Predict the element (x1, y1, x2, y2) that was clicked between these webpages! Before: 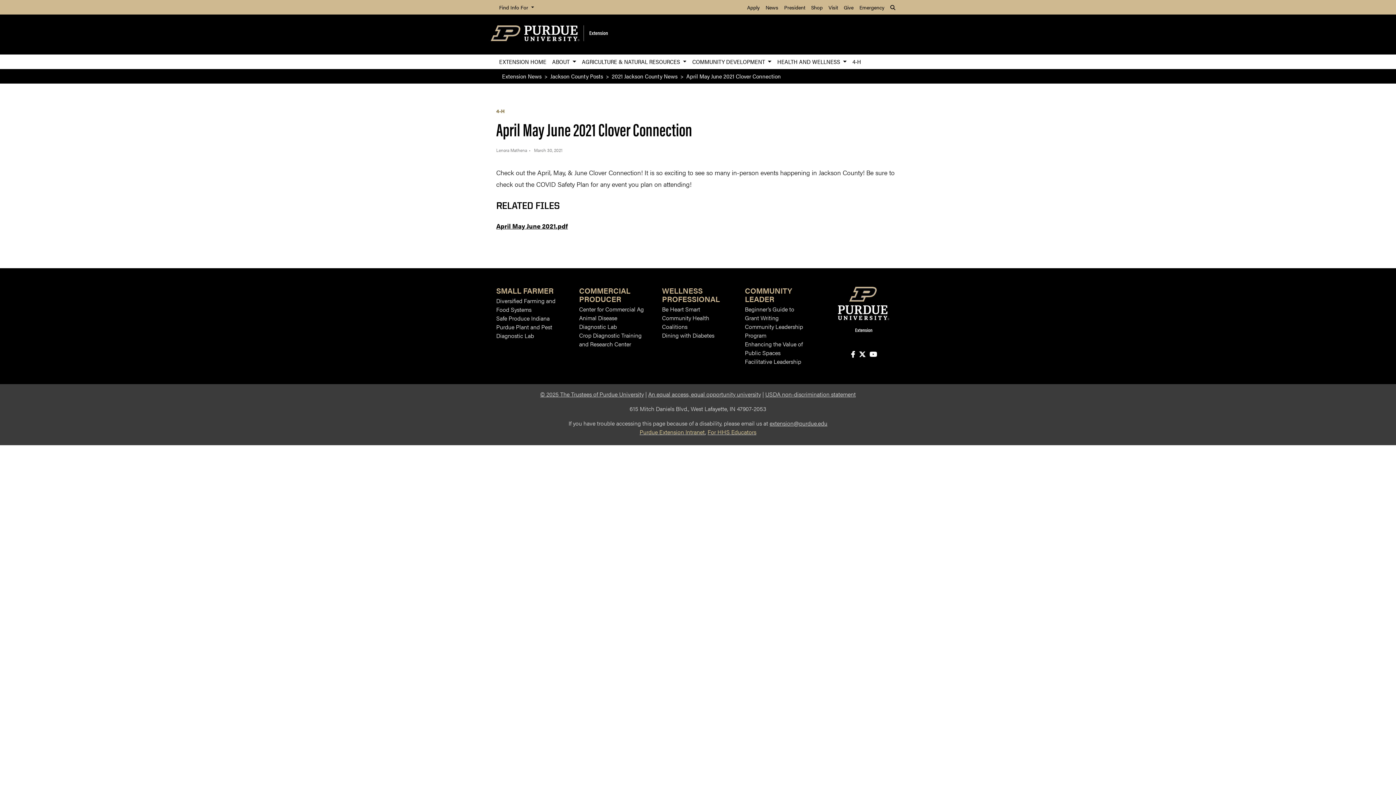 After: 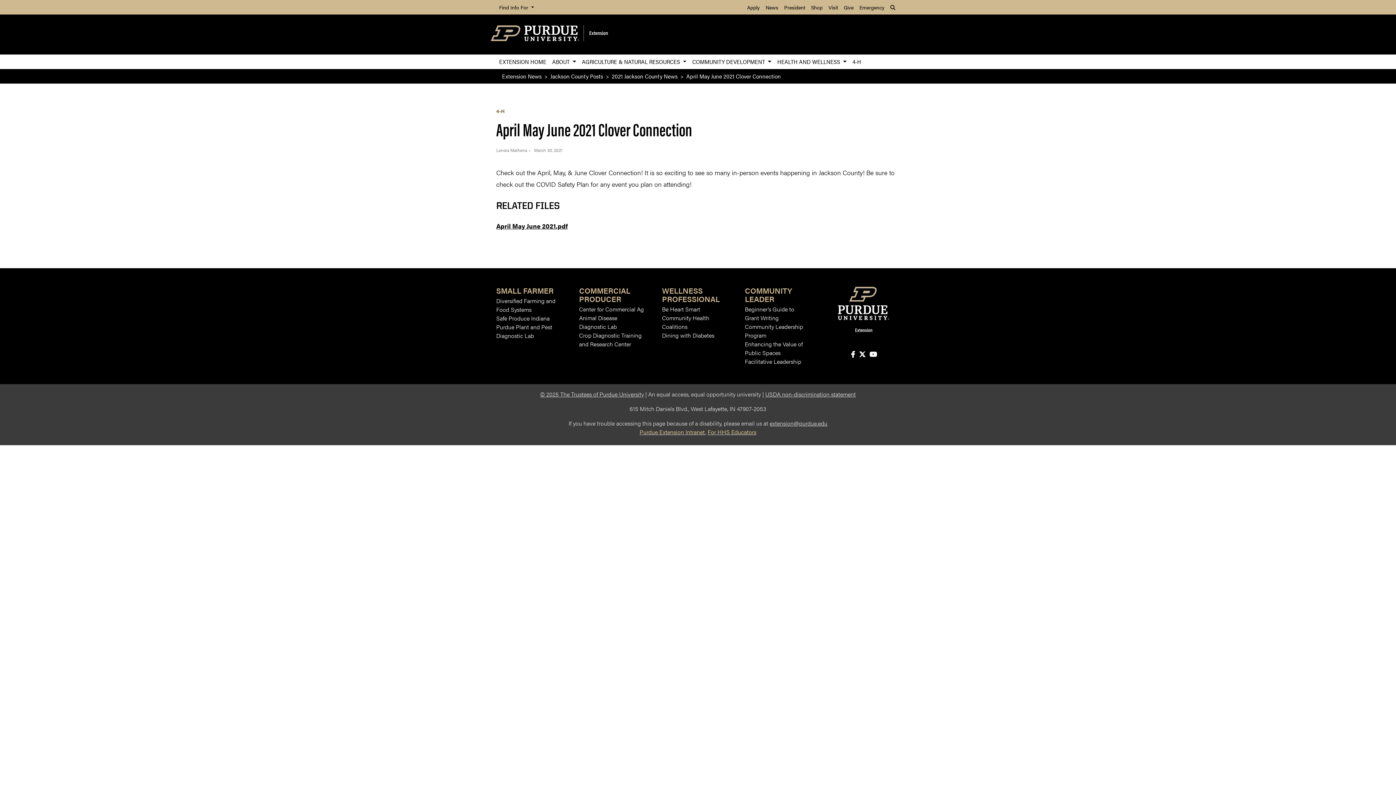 Action: label: An equal access, equal opportunity university bbox: (648, 390, 761, 398)